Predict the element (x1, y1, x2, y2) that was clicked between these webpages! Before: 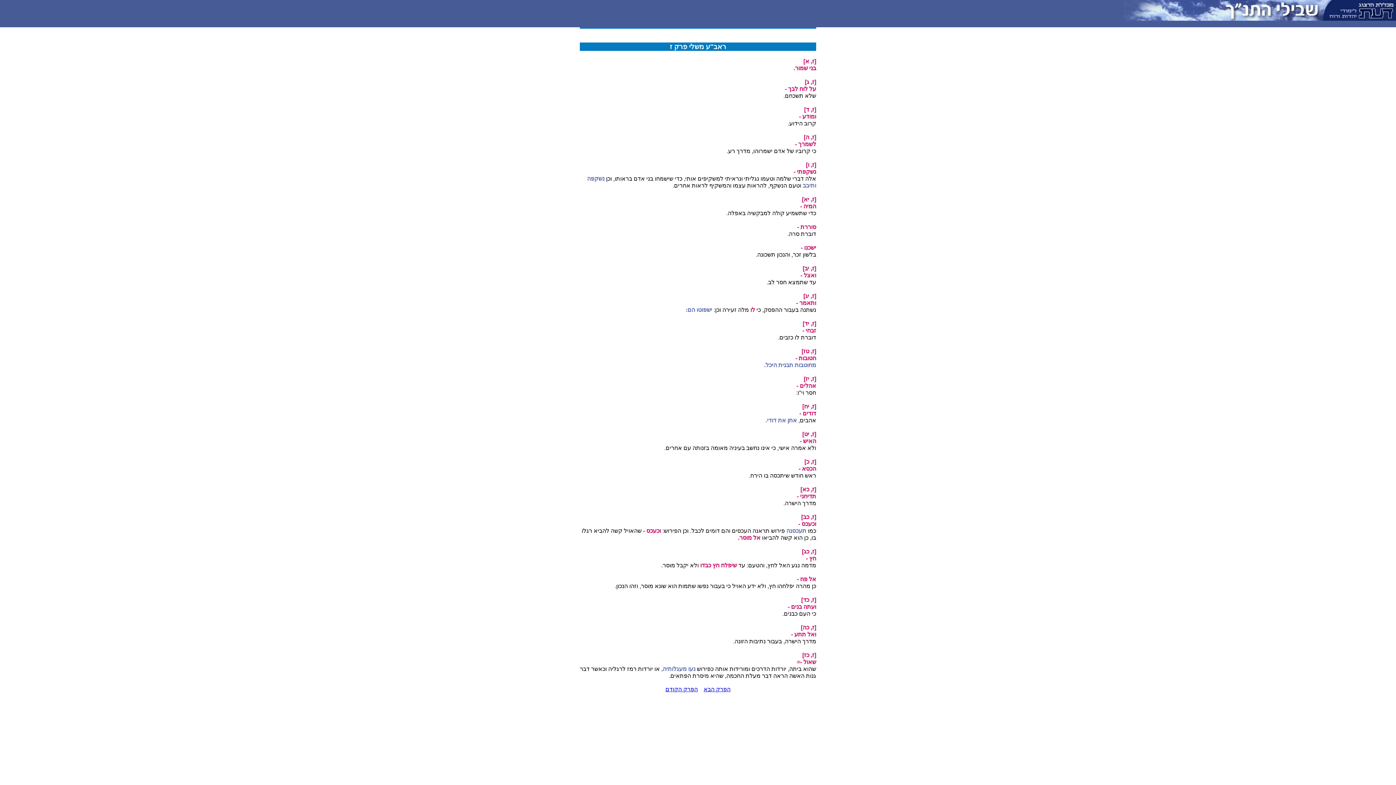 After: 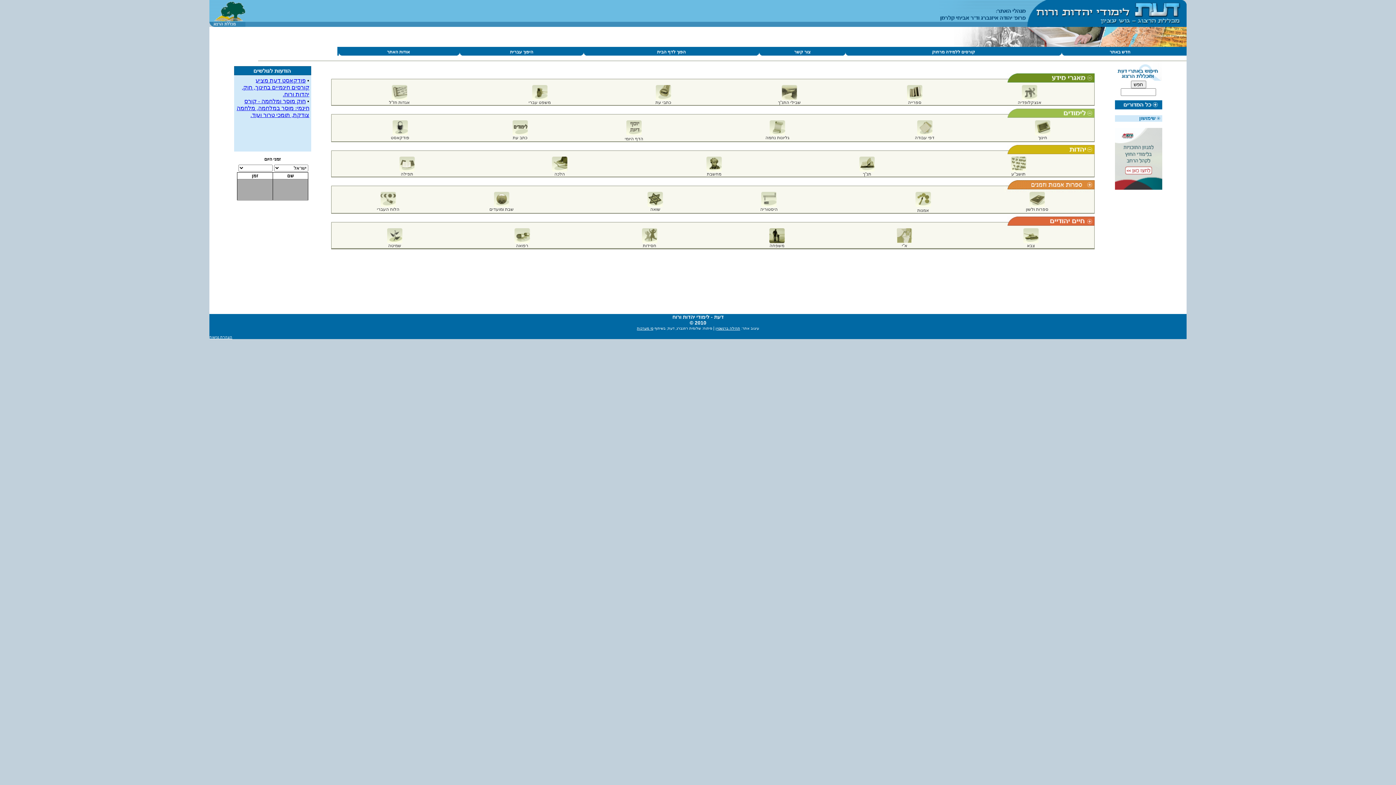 Action: bbox: (1325, 15, 1396, 21)